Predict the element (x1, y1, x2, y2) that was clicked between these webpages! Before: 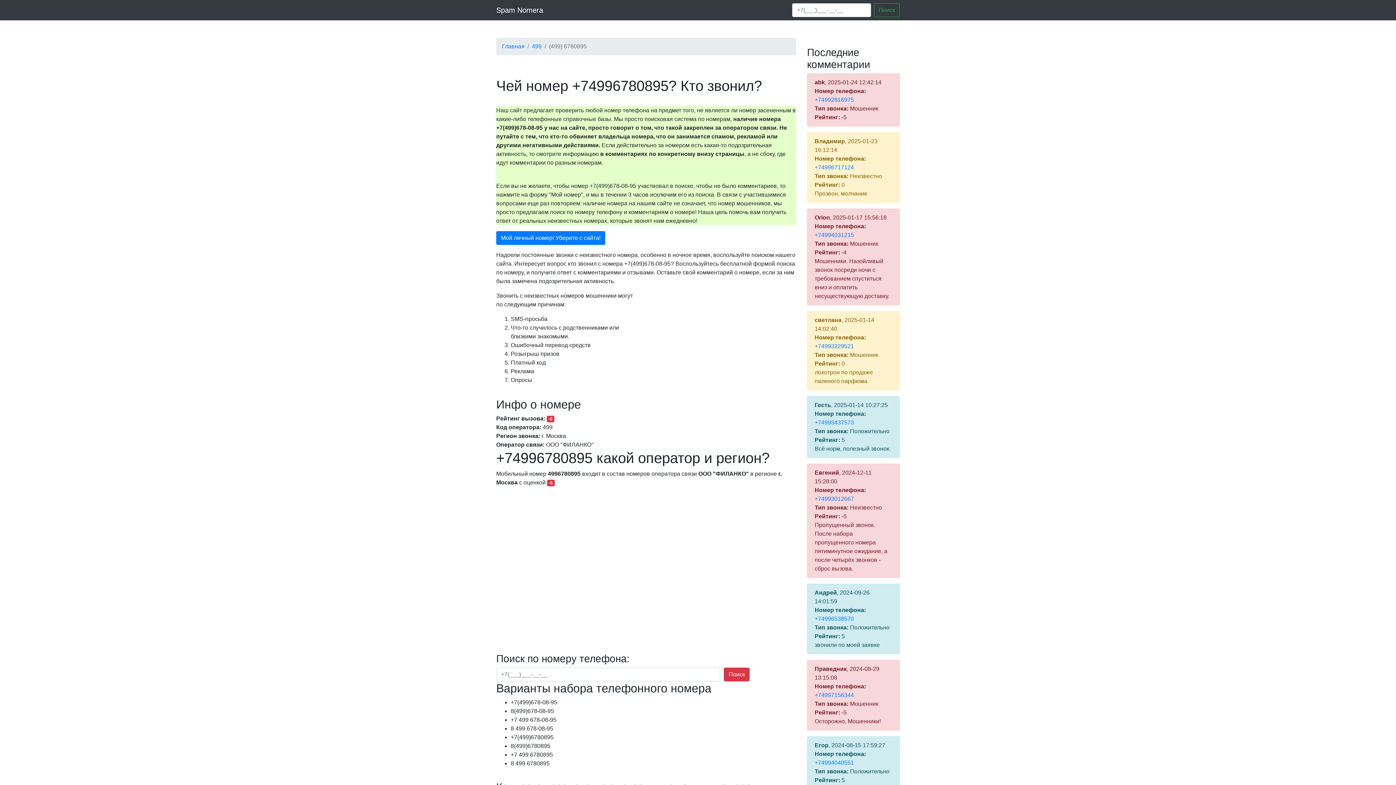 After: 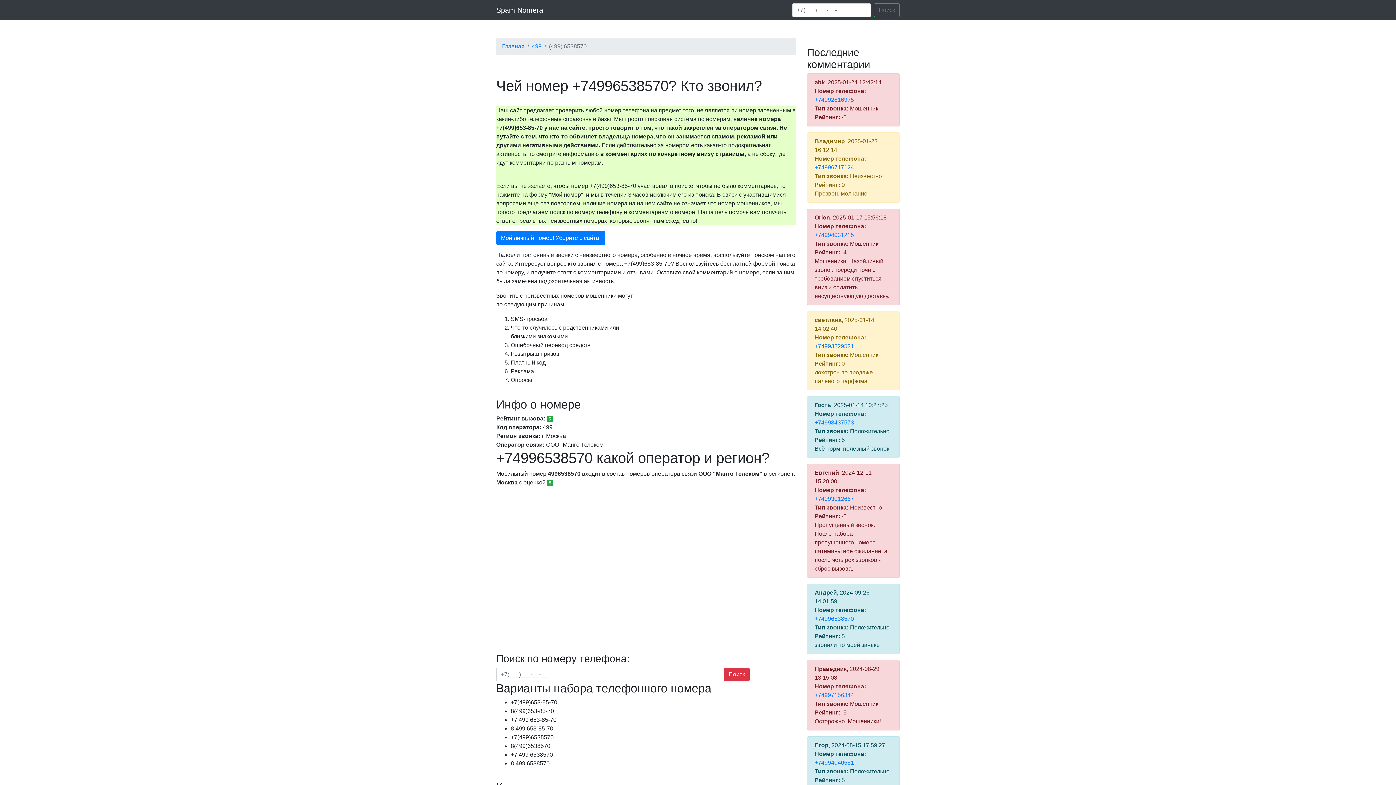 Action: bbox: (814, 616, 854, 622) label: +74996538570